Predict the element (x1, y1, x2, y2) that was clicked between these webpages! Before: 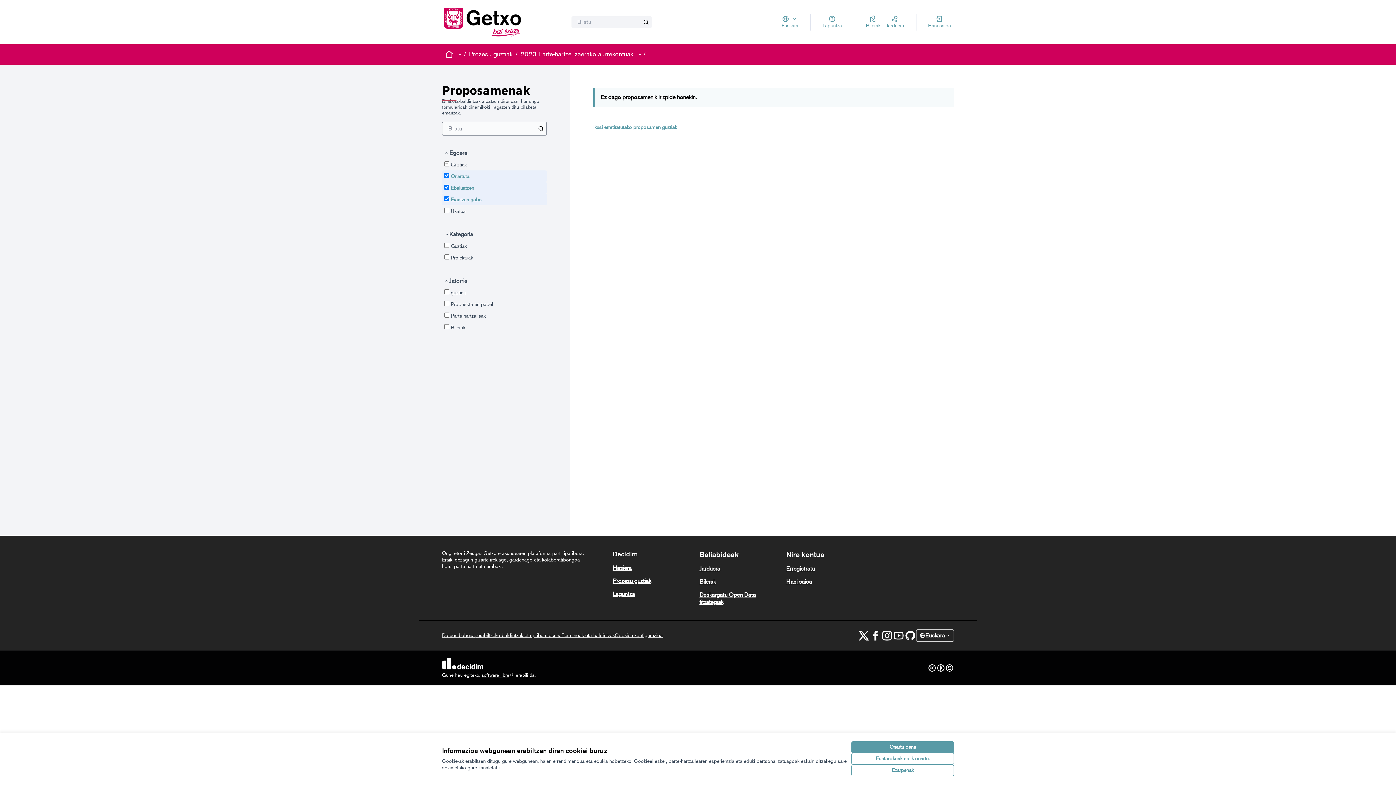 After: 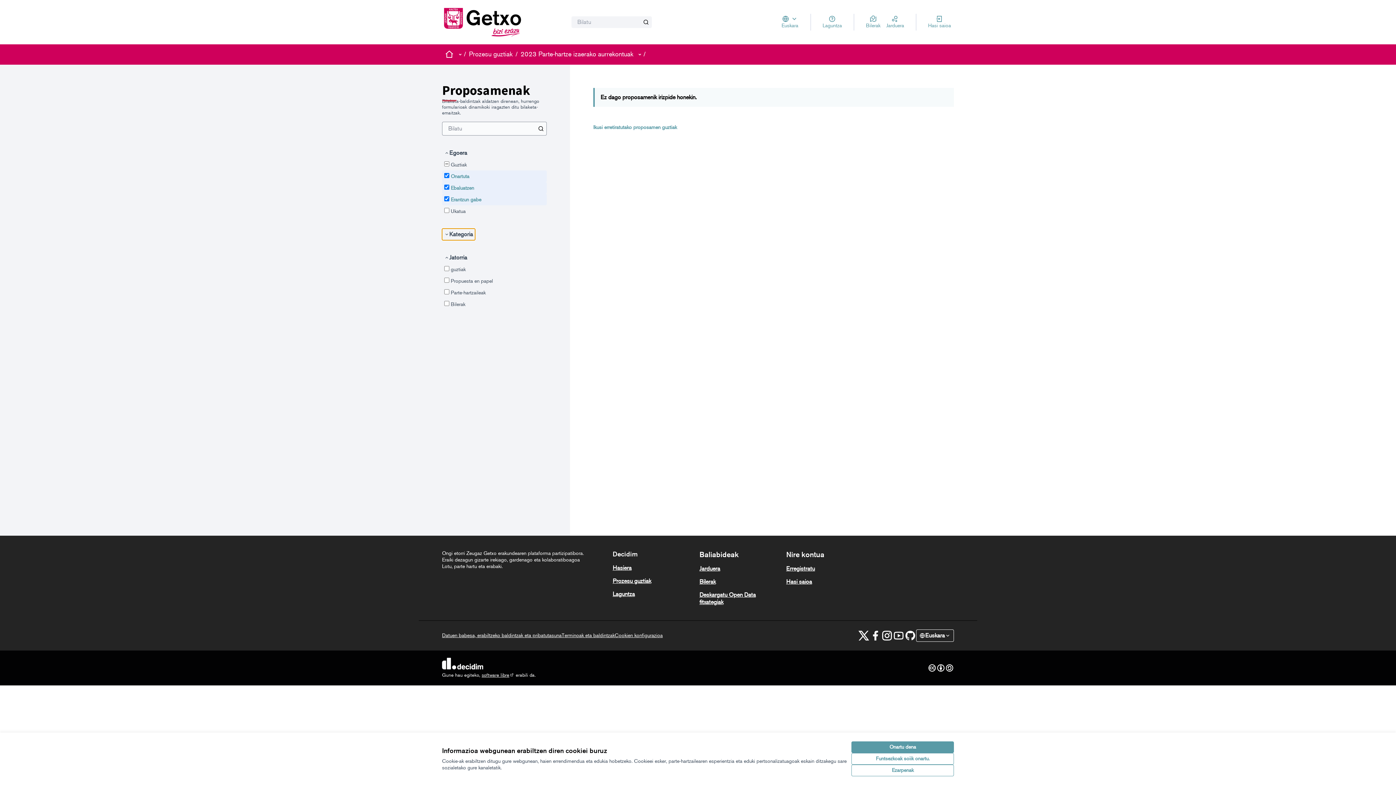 Action: label: Kategoria bbox: (442, 228, 475, 240)